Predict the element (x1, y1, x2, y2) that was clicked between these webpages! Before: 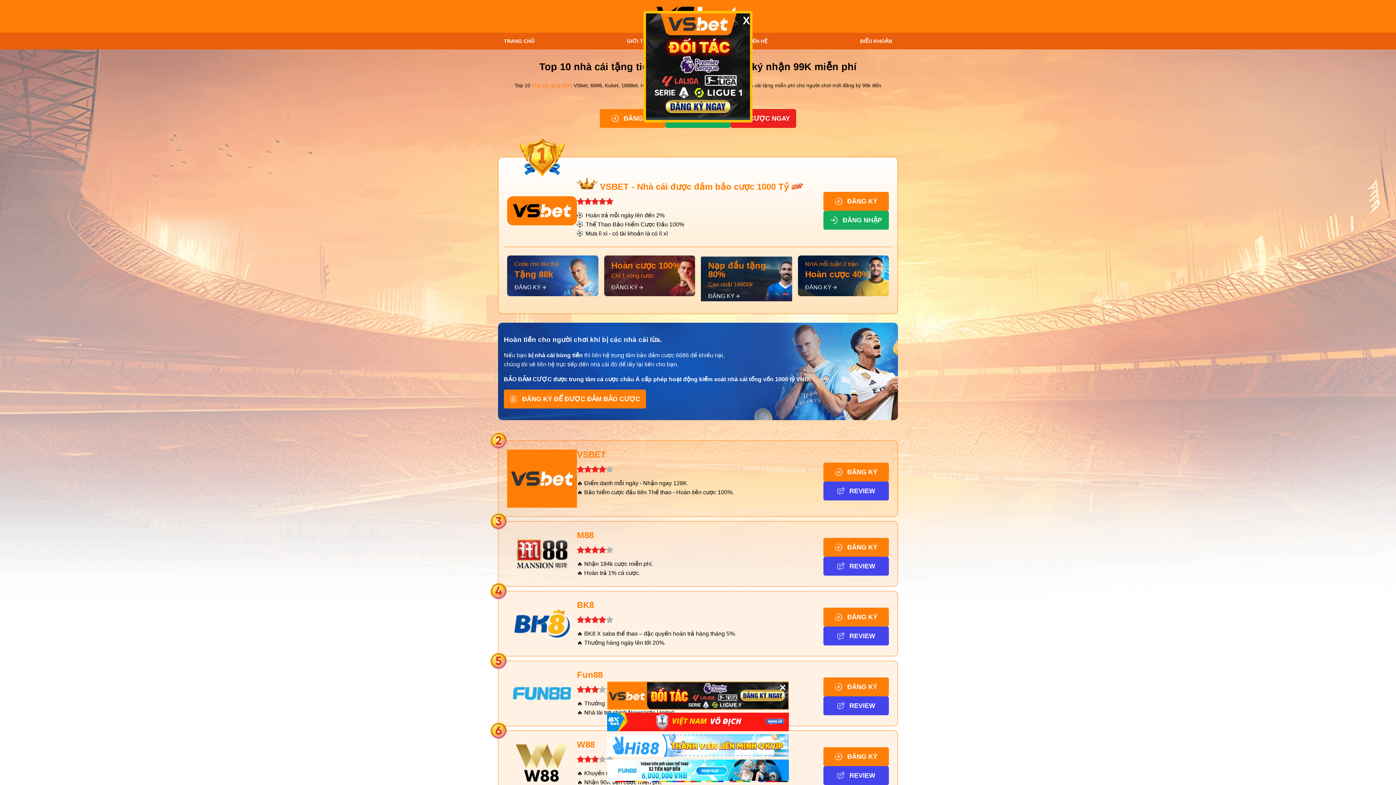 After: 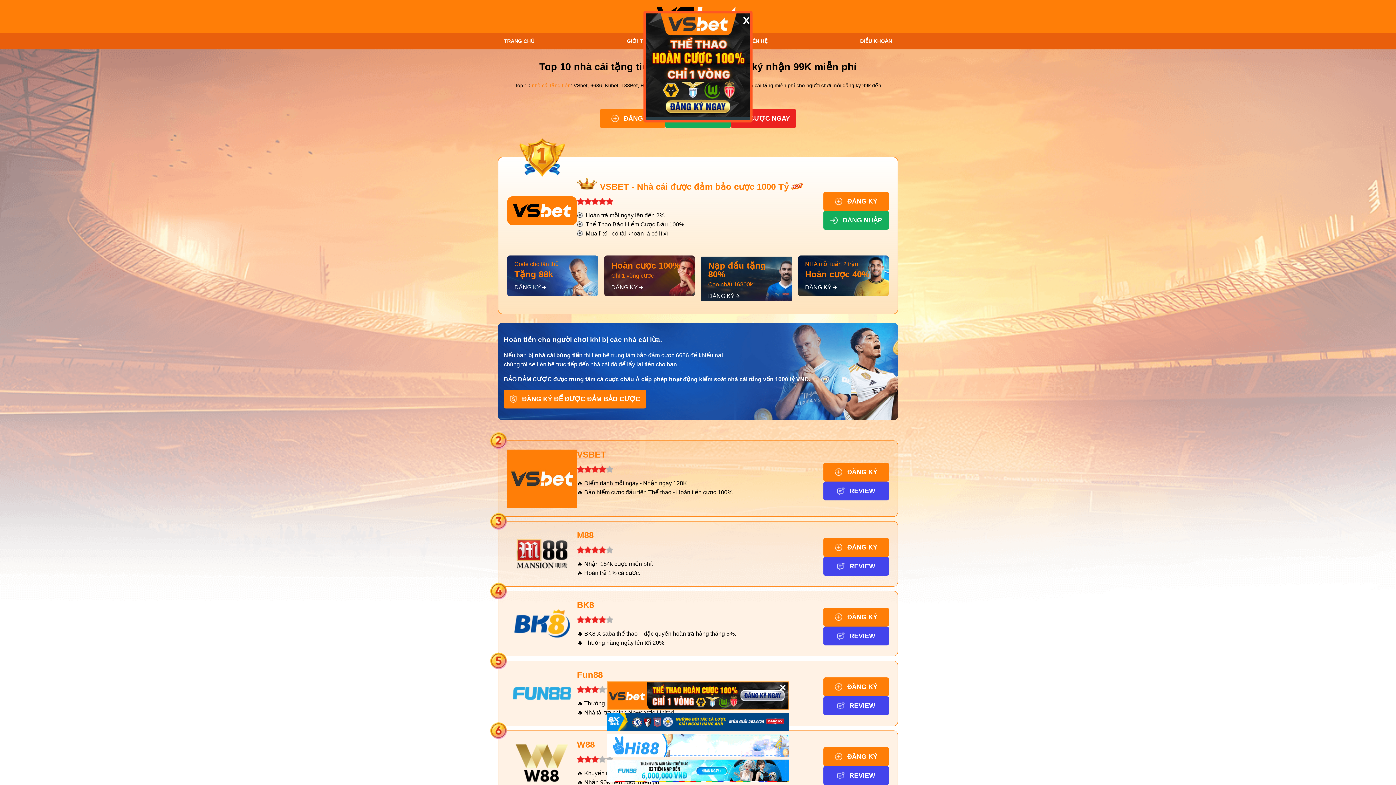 Action: bbox: (532, 82, 570, 88) label: nhà cái tặng tiền